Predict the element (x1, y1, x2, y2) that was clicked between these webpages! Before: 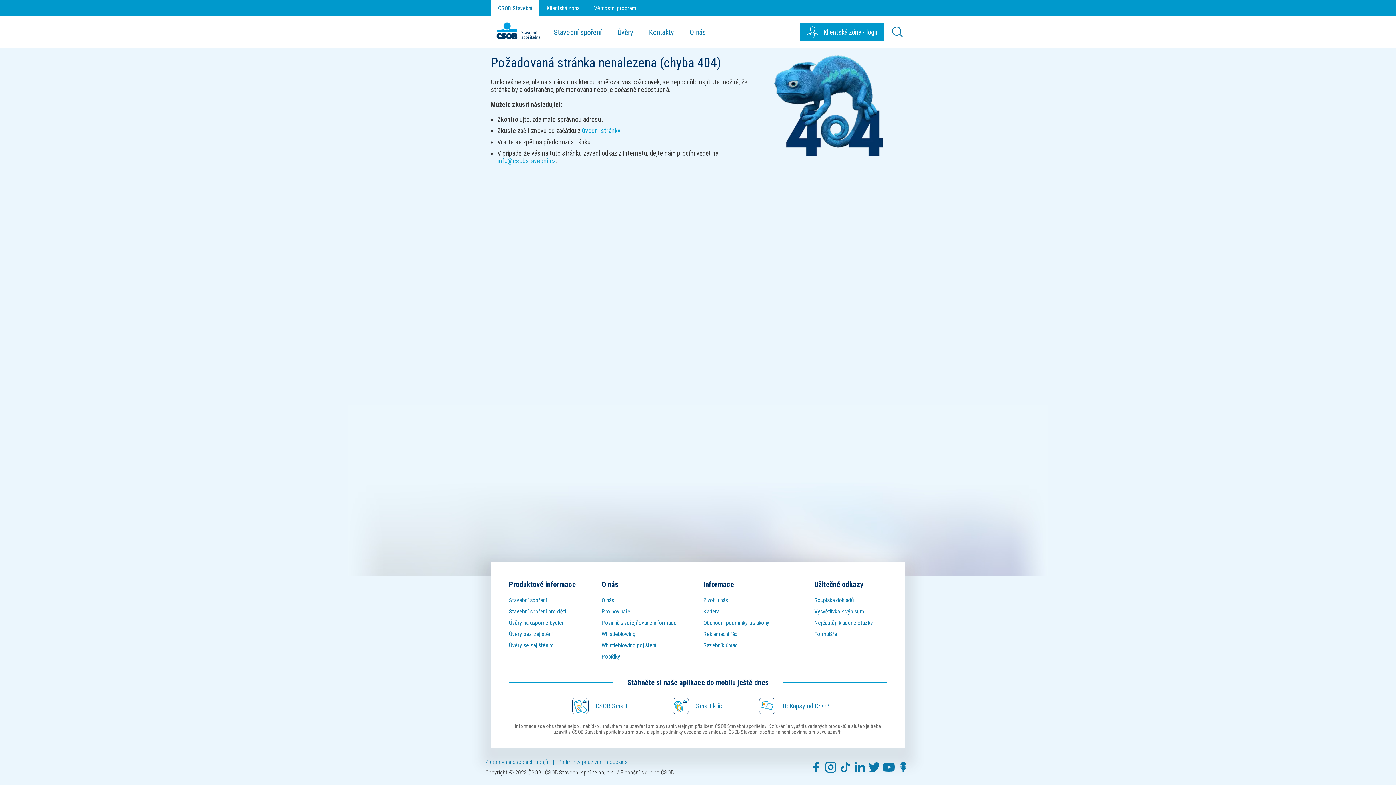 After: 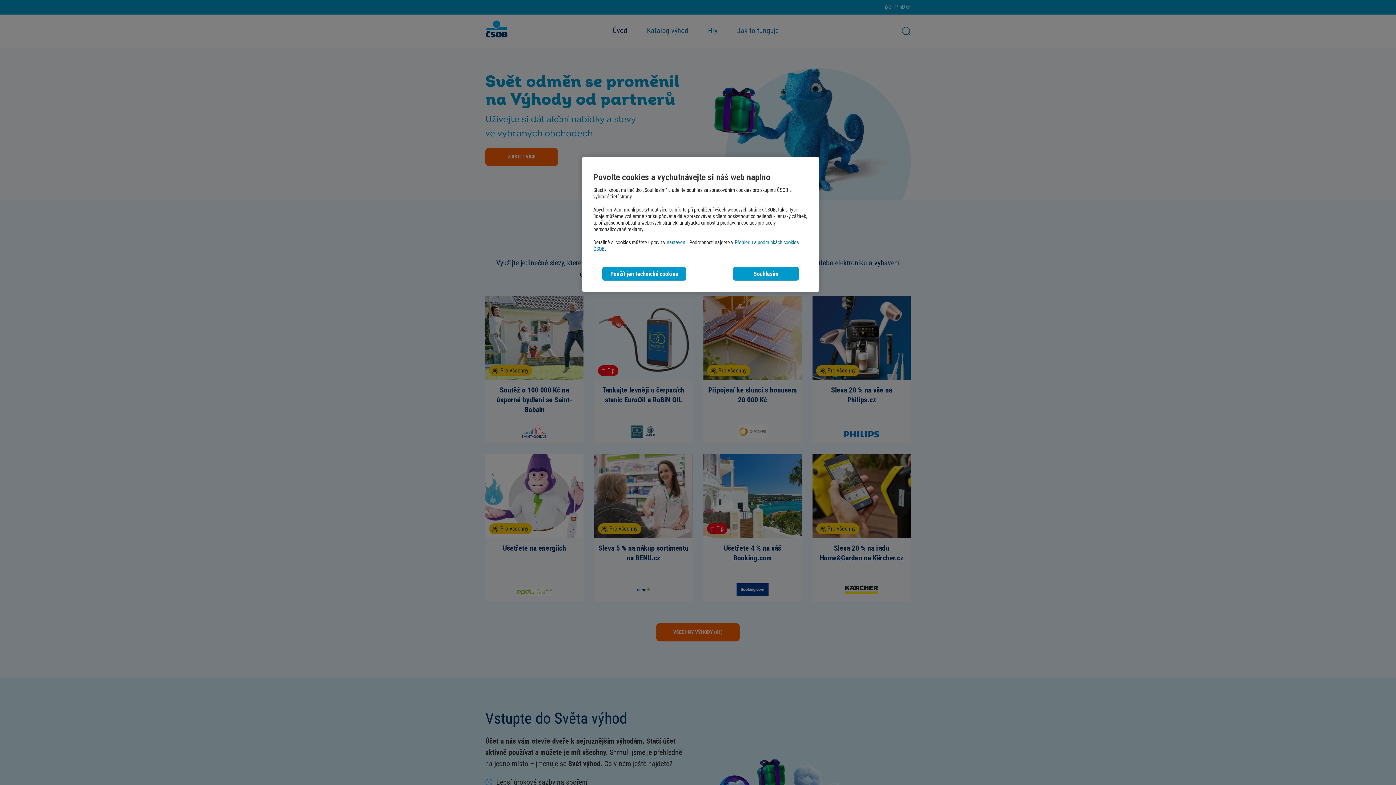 Action: bbox: (586, 0, 643, 16) label: Věrnostní program